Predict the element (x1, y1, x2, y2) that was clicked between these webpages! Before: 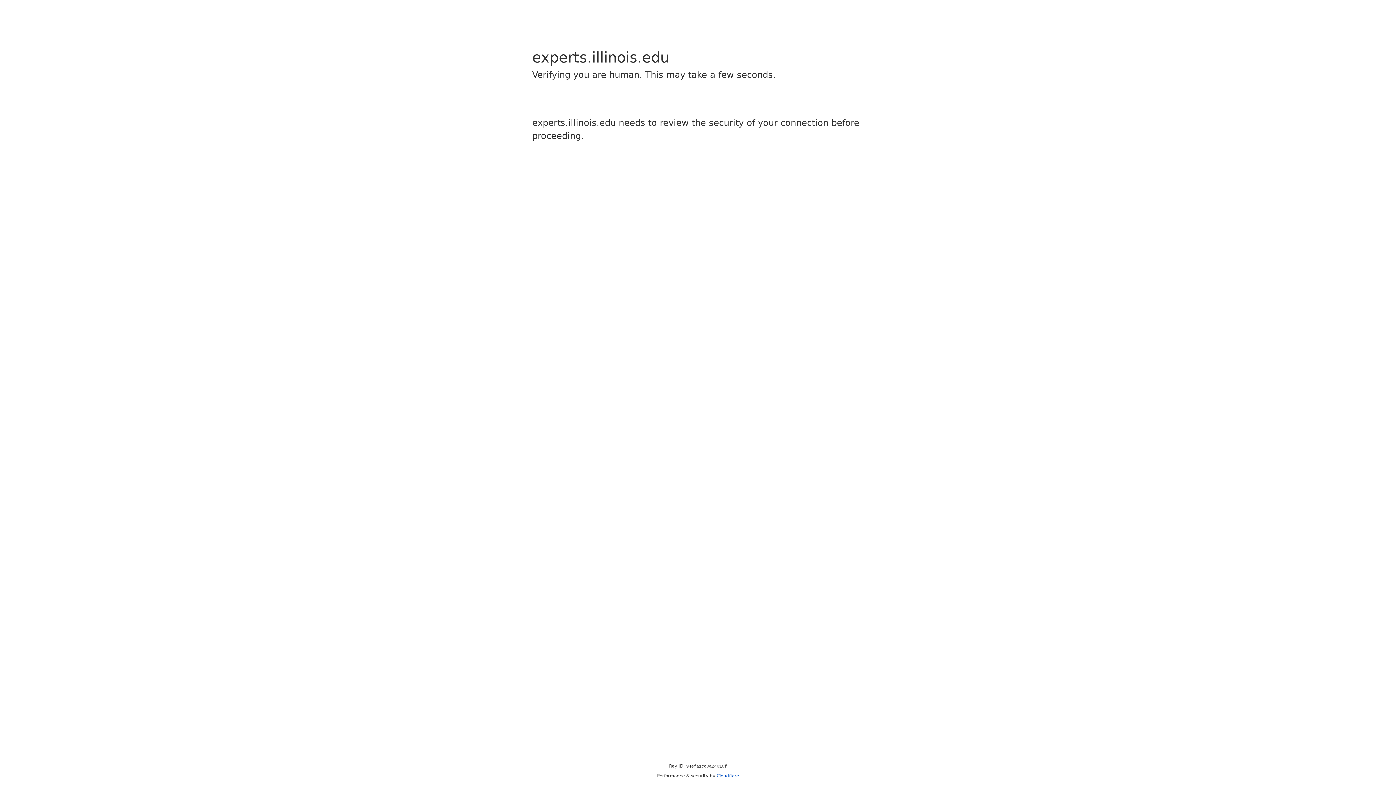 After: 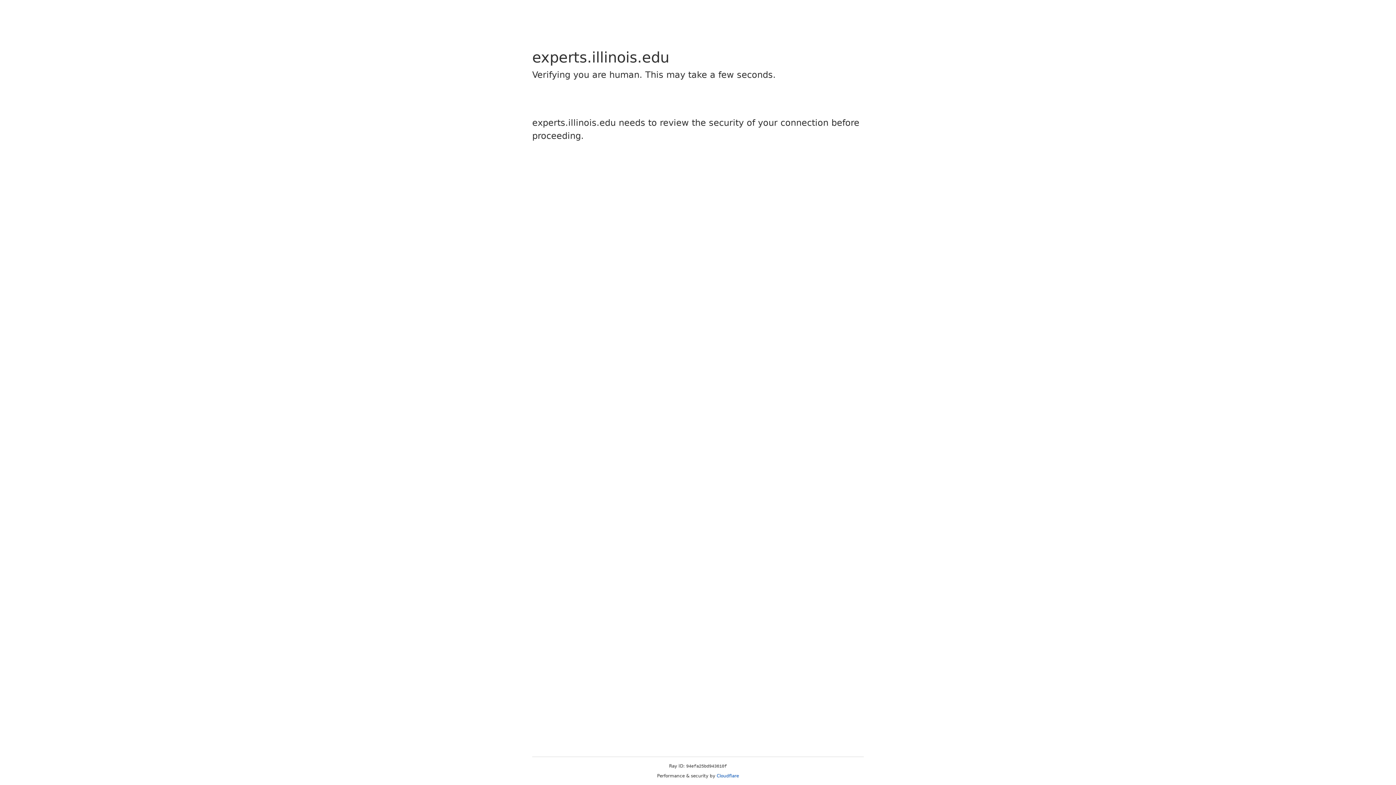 Action: bbox: (716, 773, 739, 778) label: Cloudflare